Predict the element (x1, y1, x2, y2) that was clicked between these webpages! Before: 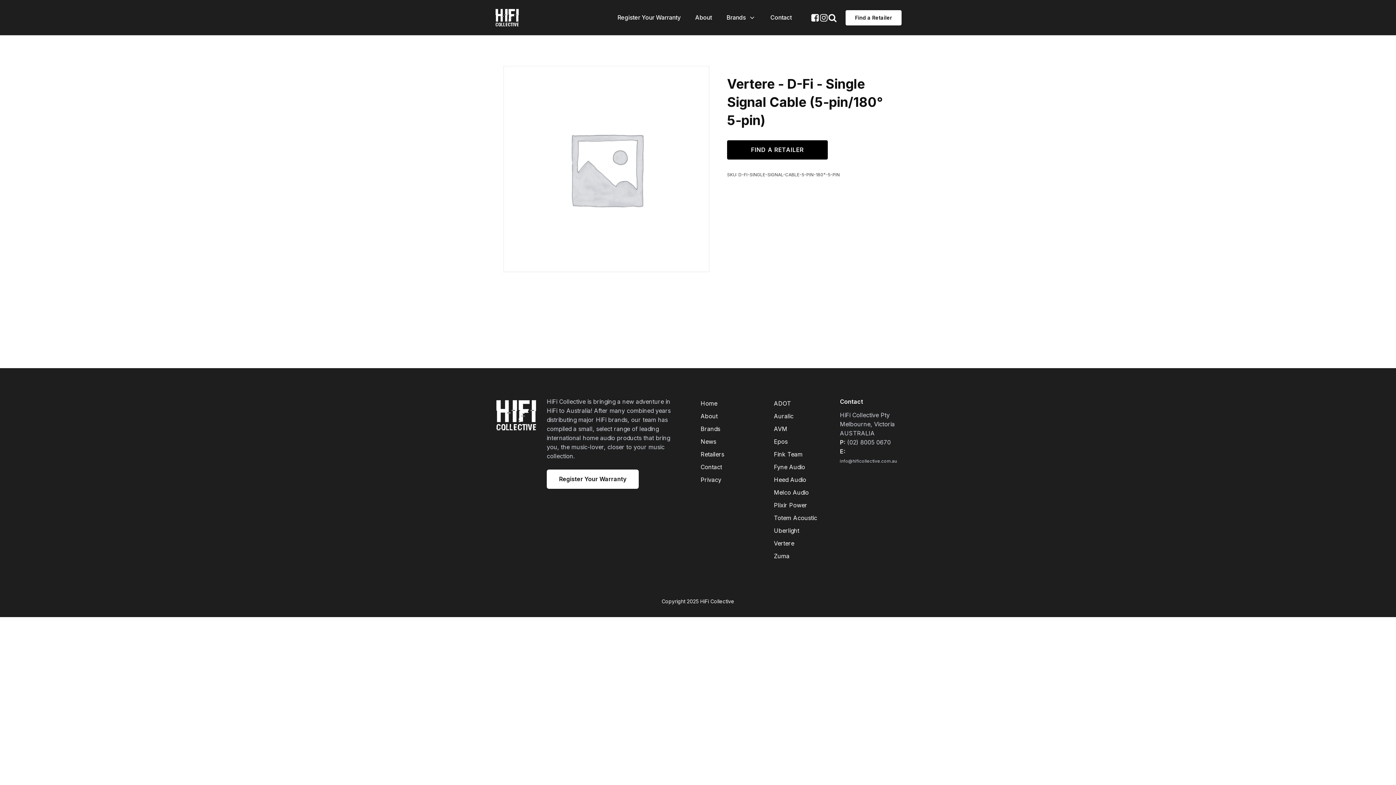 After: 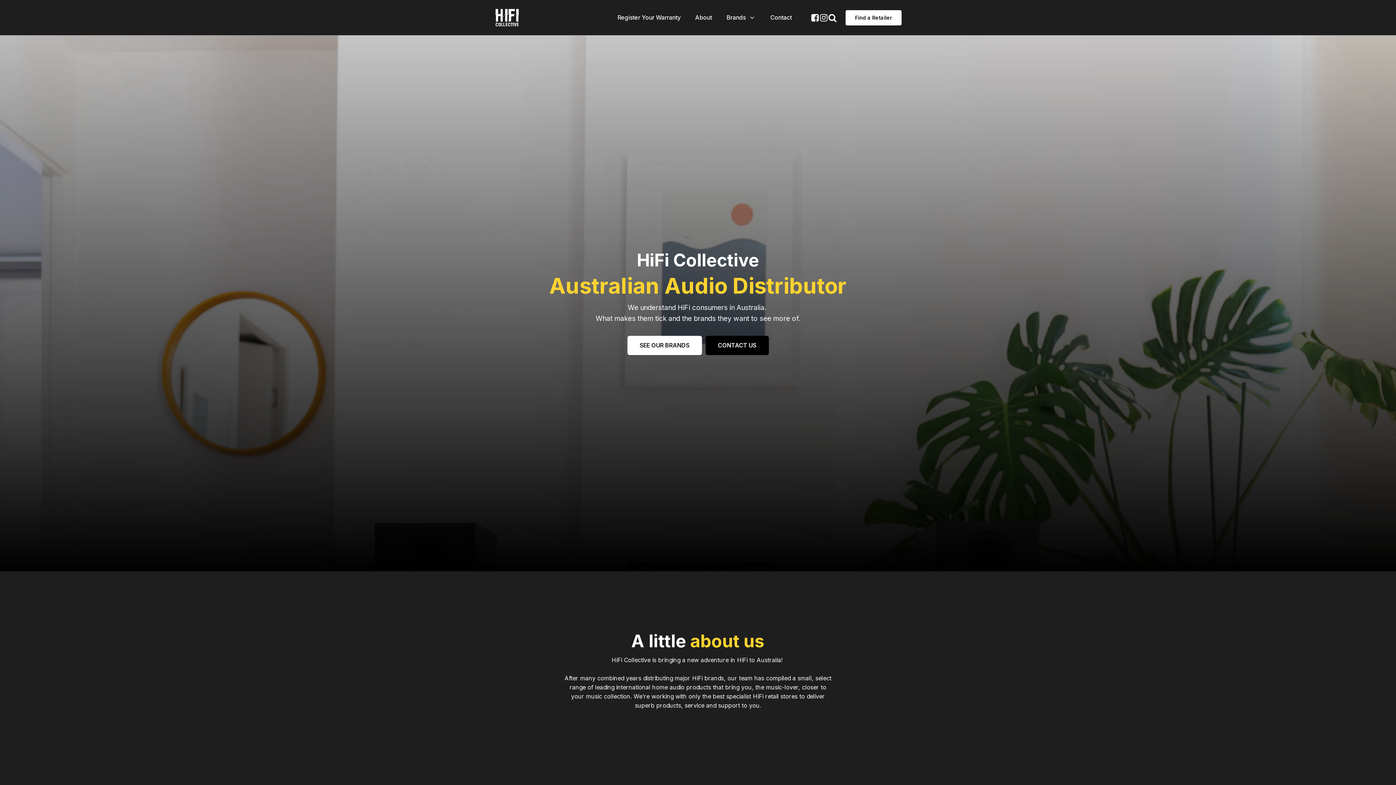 Action: bbox: (494, 7, 520, 28)